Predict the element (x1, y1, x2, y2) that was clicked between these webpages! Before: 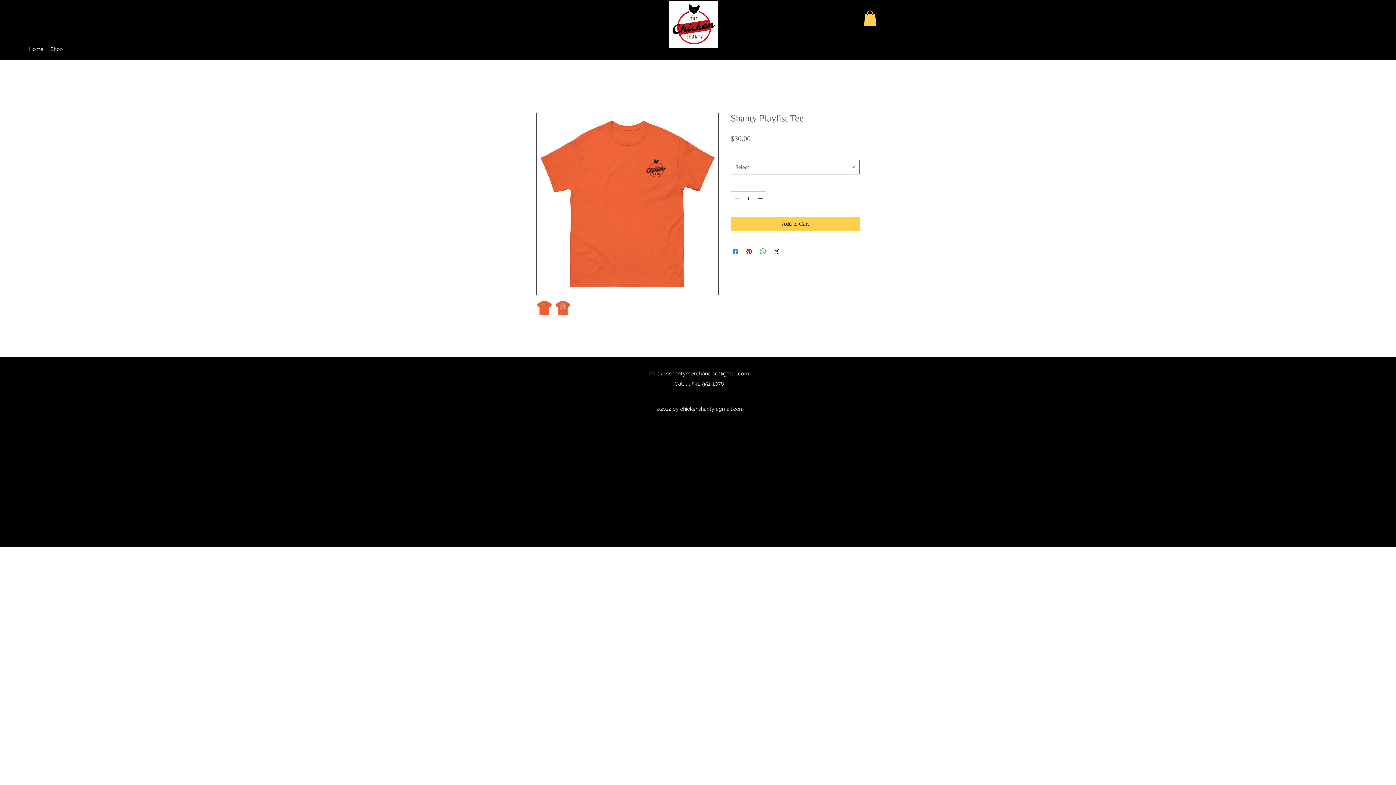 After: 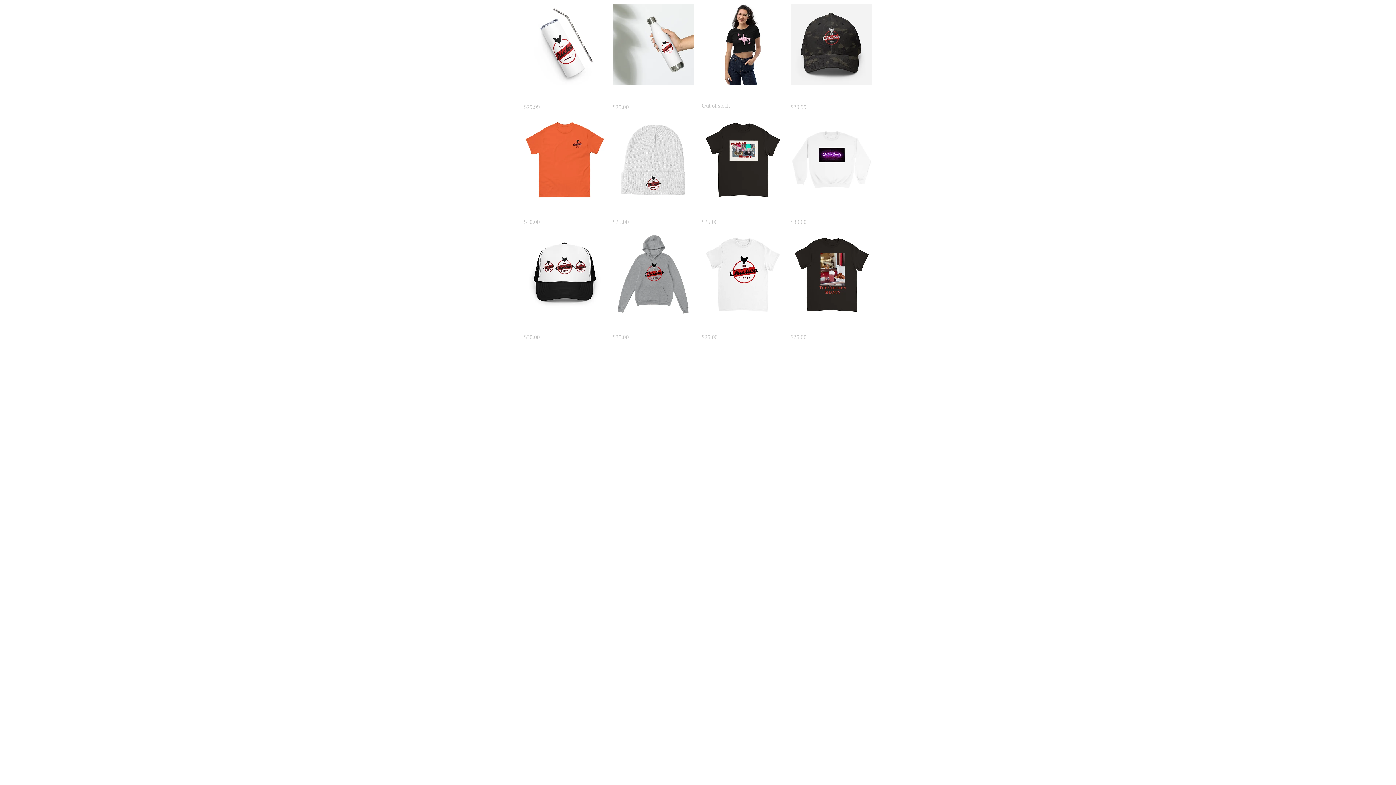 Action: bbox: (46, 43, 66, 54) label: Shop